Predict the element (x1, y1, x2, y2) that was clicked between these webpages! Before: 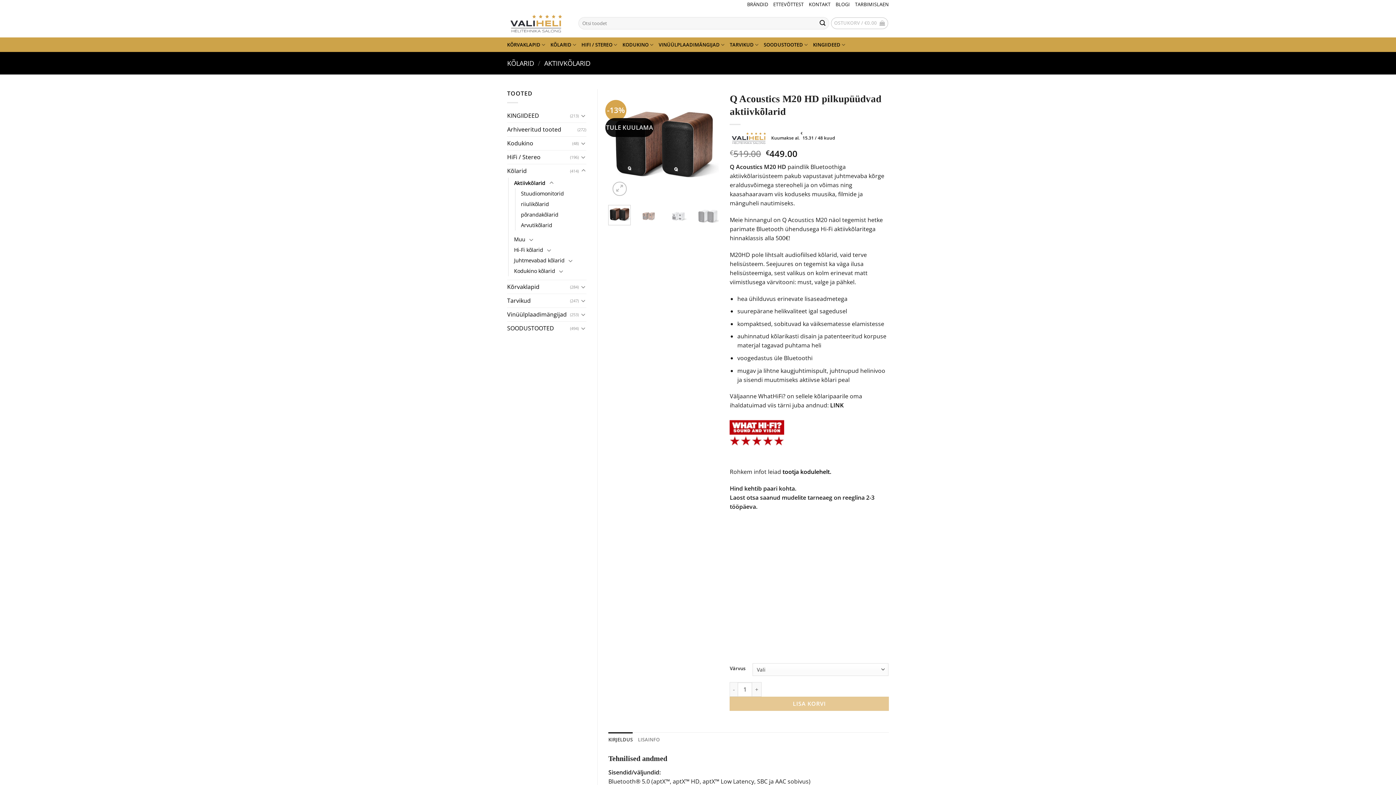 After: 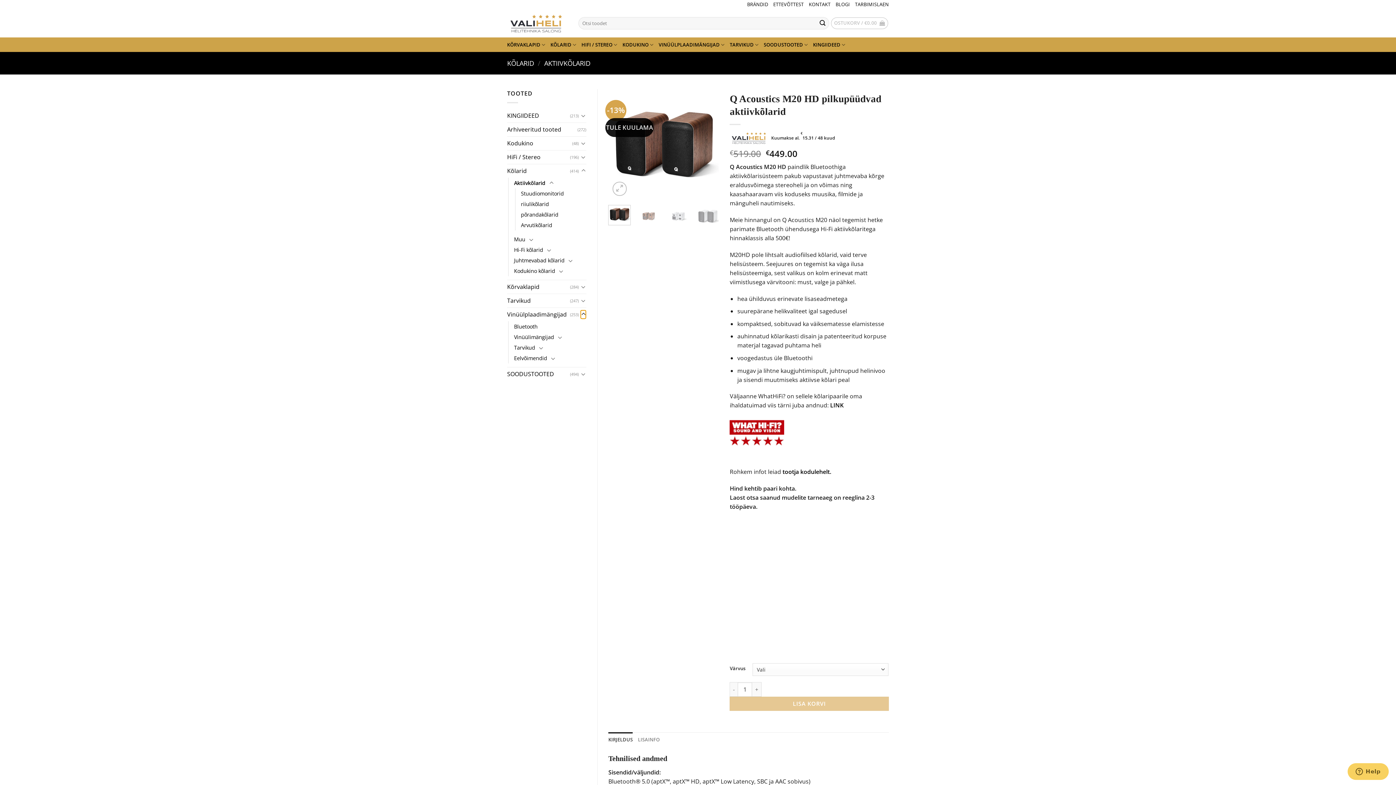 Action: bbox: (580, 310, 586, 318) label: Toggle